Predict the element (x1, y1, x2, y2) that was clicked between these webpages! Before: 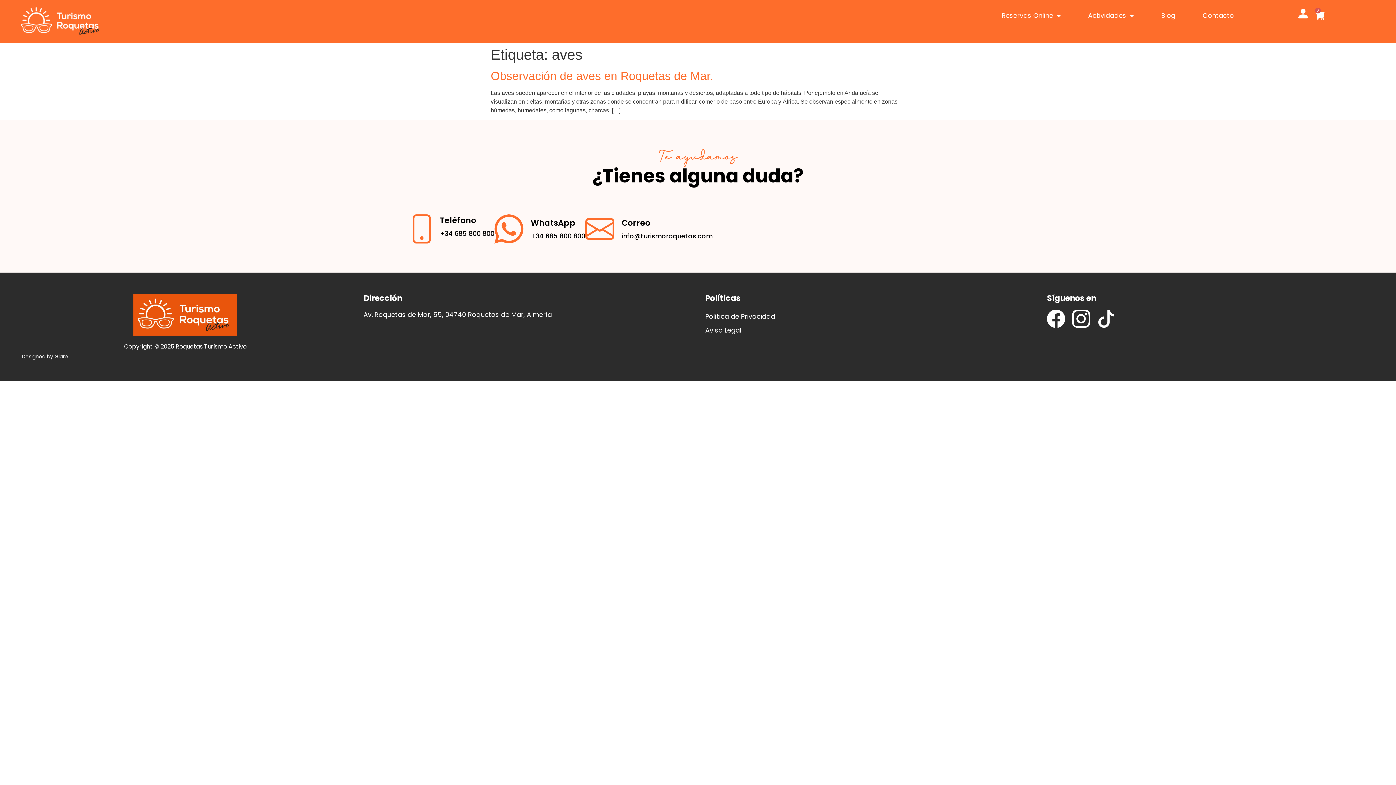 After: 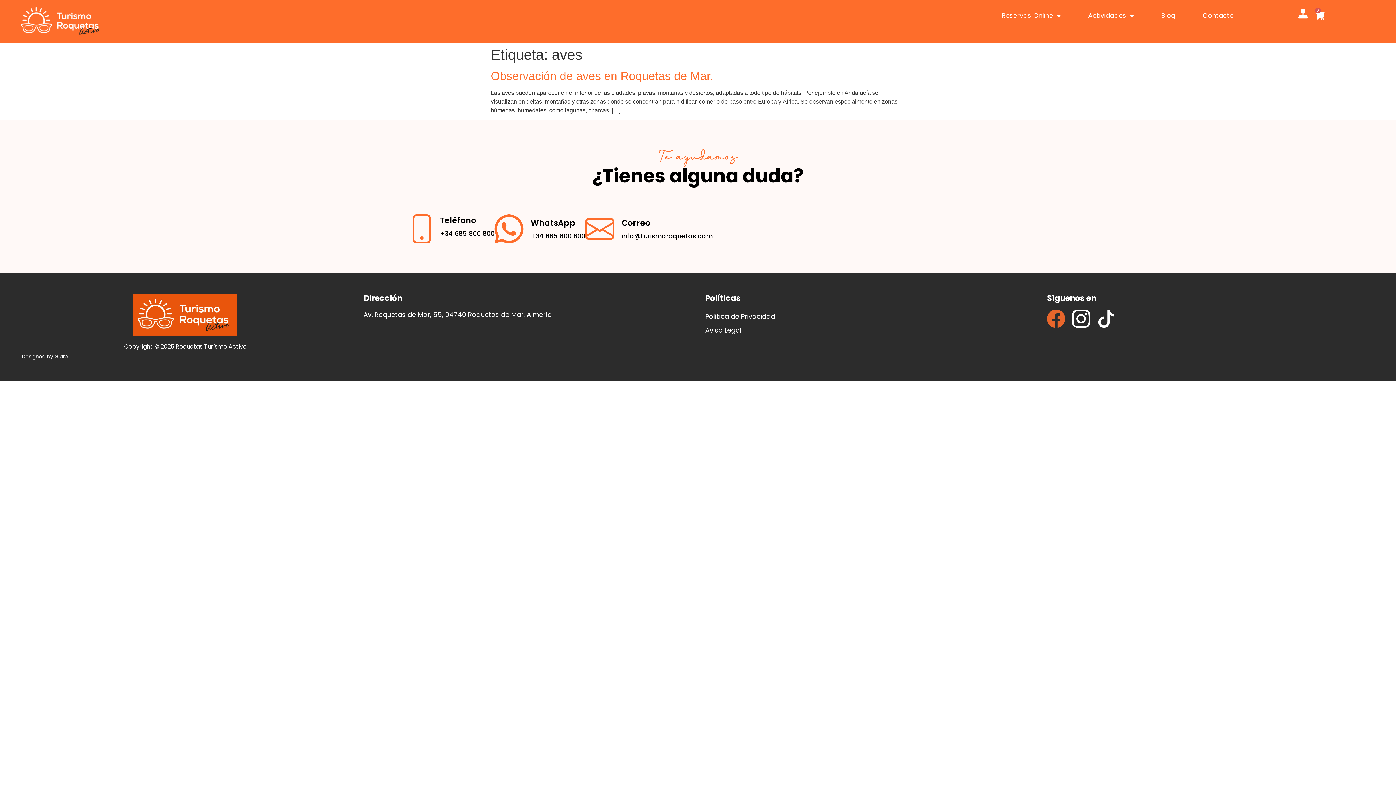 Action: bbox: (1047, 309, 1065, 327)